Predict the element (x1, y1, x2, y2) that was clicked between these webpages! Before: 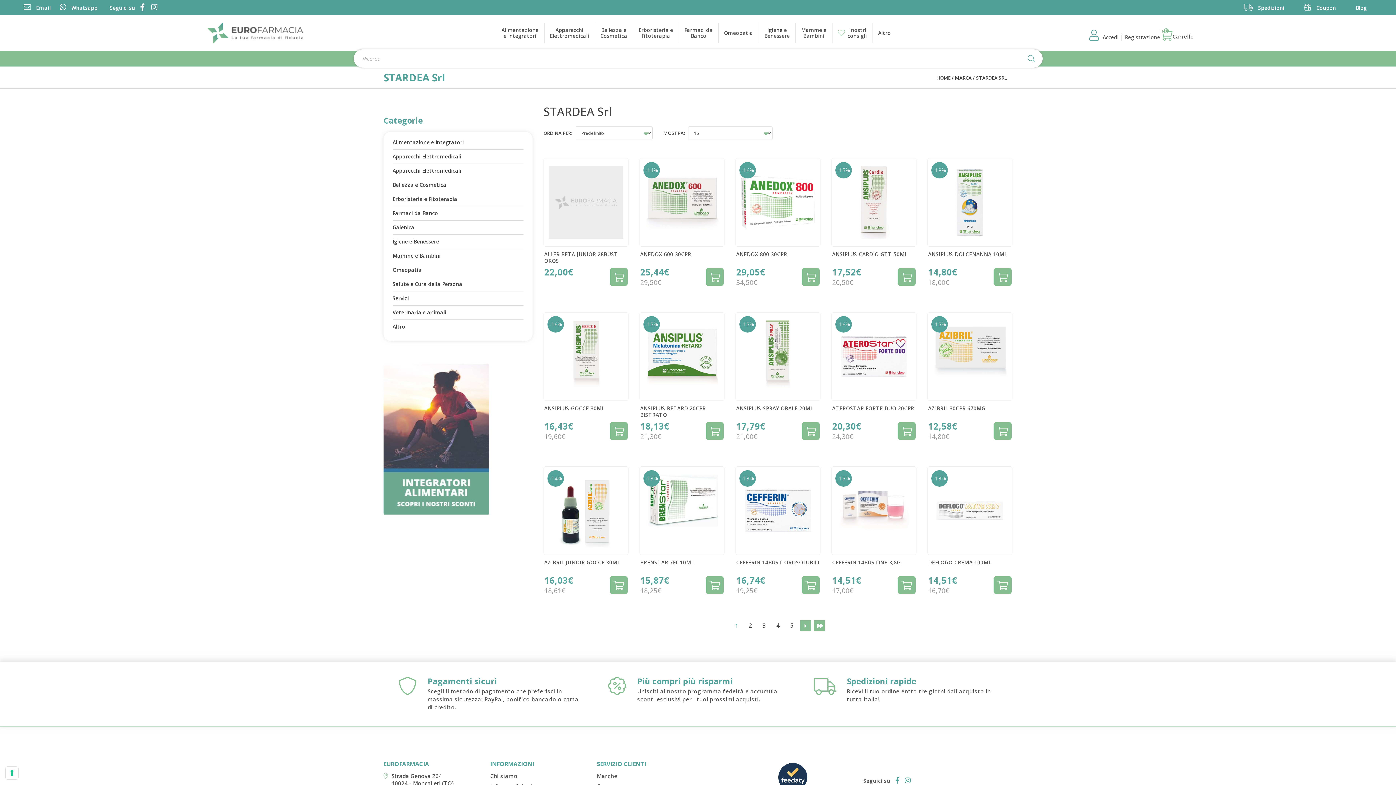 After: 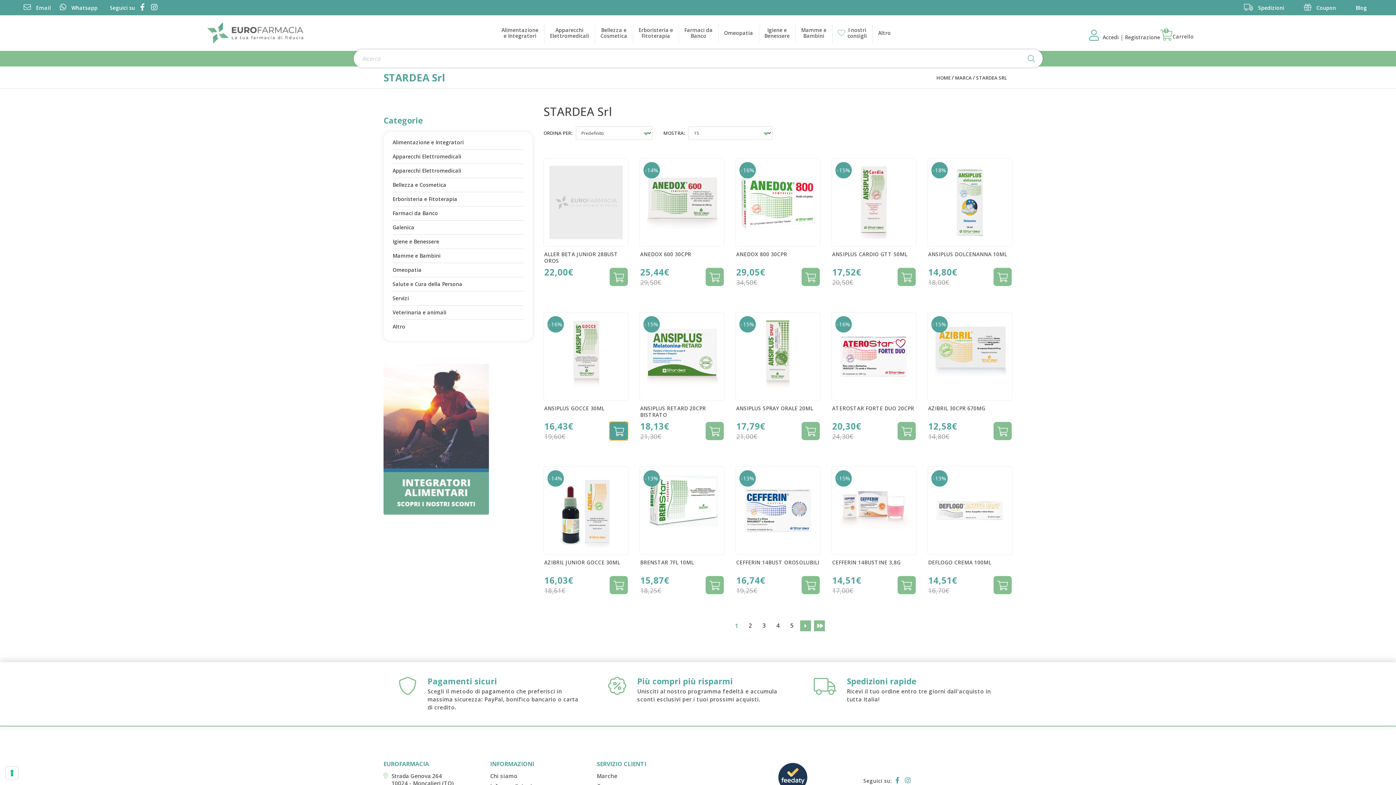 Action: bbox: (609, 422, 628, 440)